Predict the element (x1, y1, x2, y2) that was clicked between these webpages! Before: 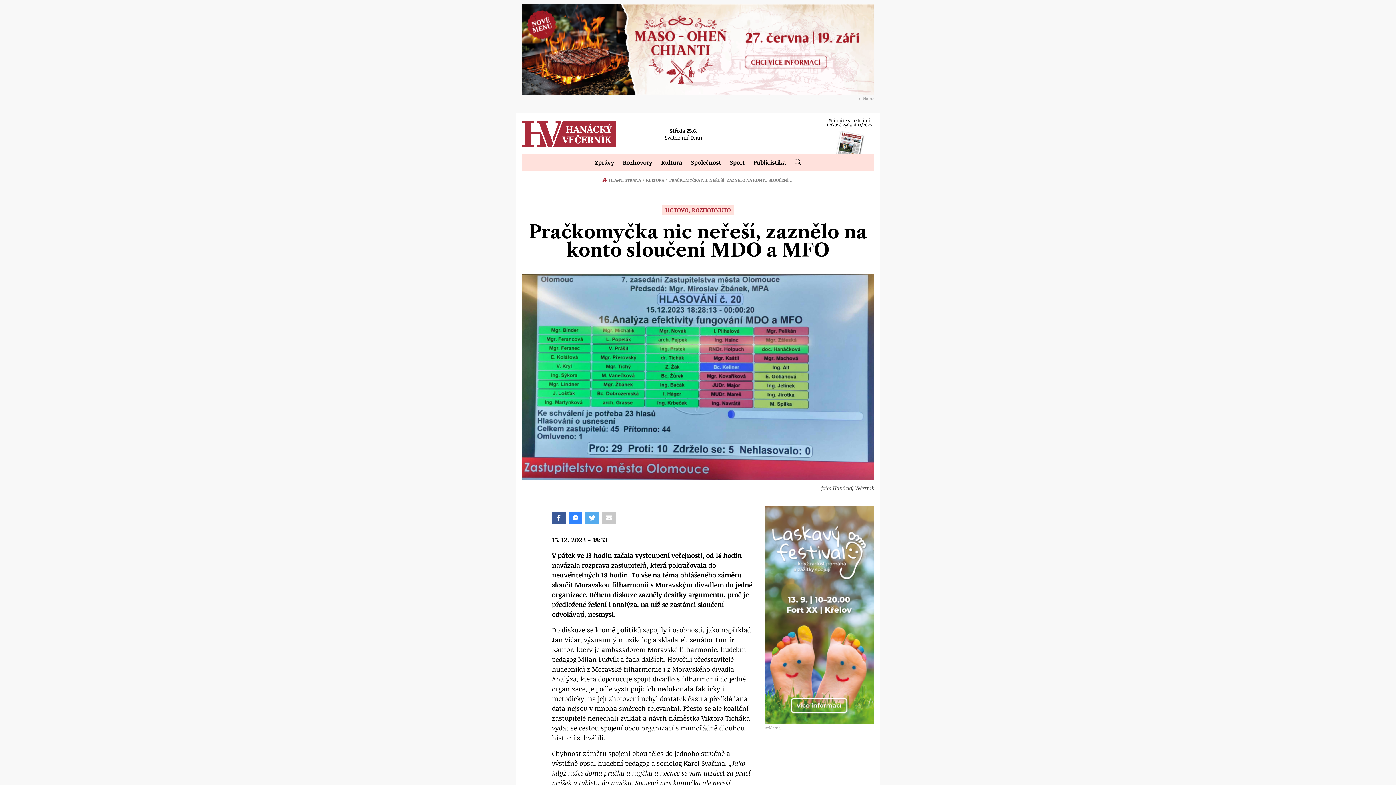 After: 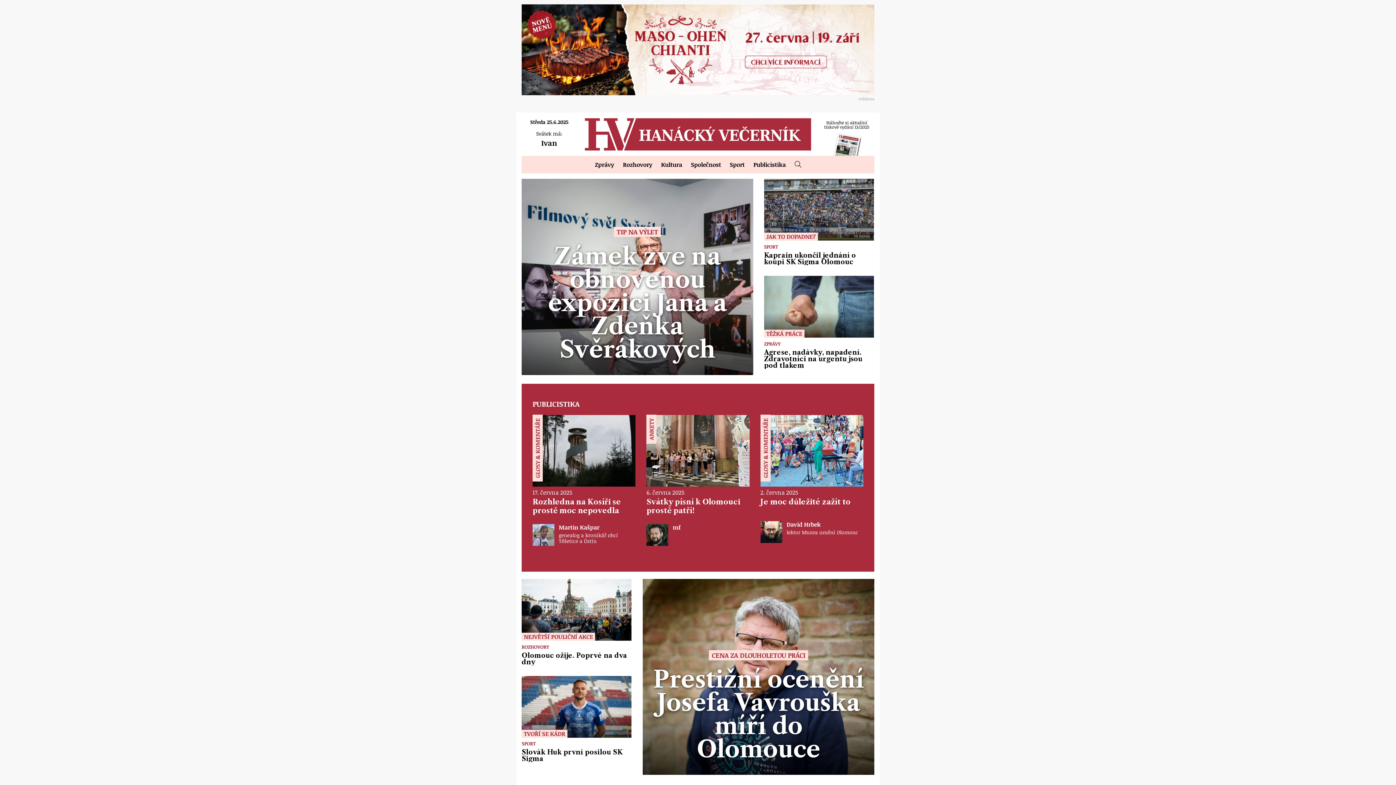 Action: label: Hanácký Večerník  bbox: (521, 117, 616, 150)